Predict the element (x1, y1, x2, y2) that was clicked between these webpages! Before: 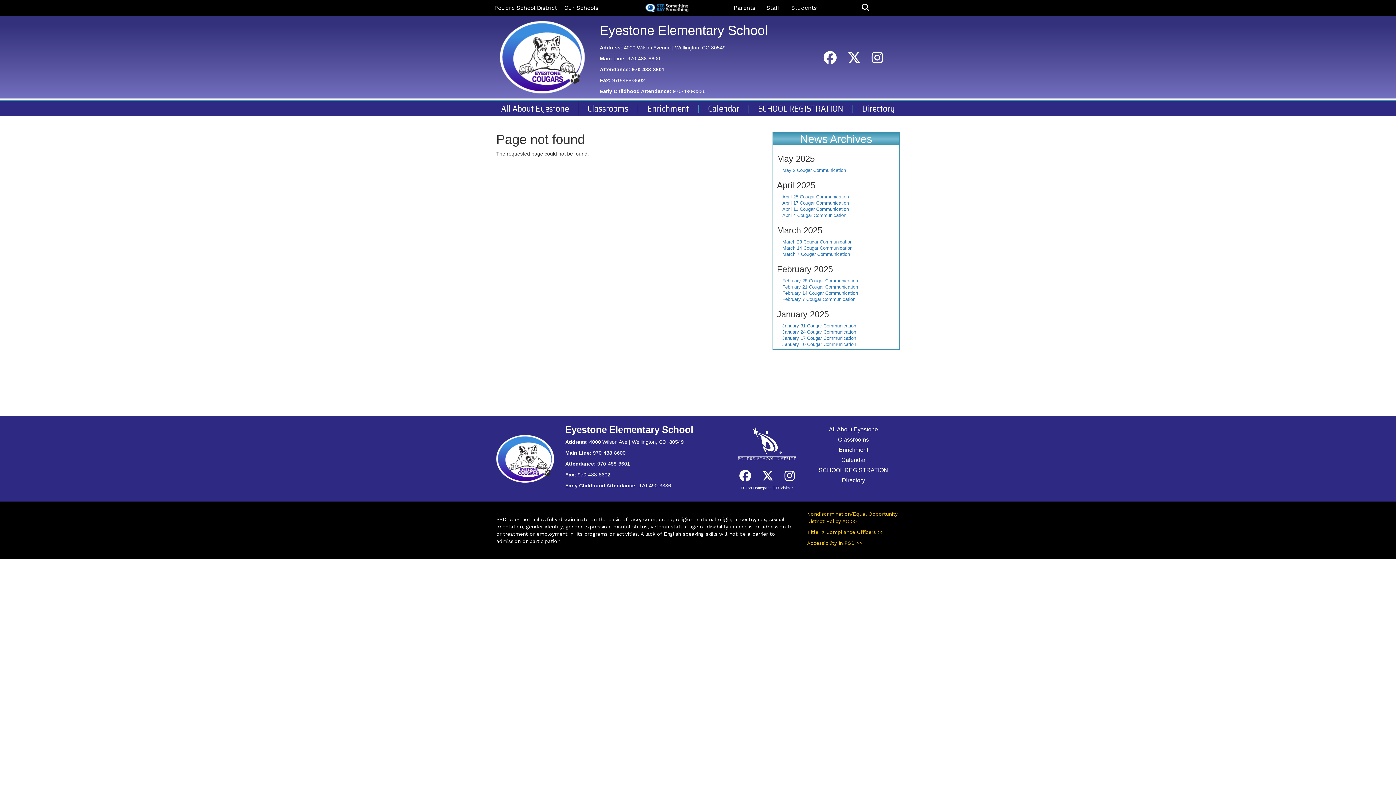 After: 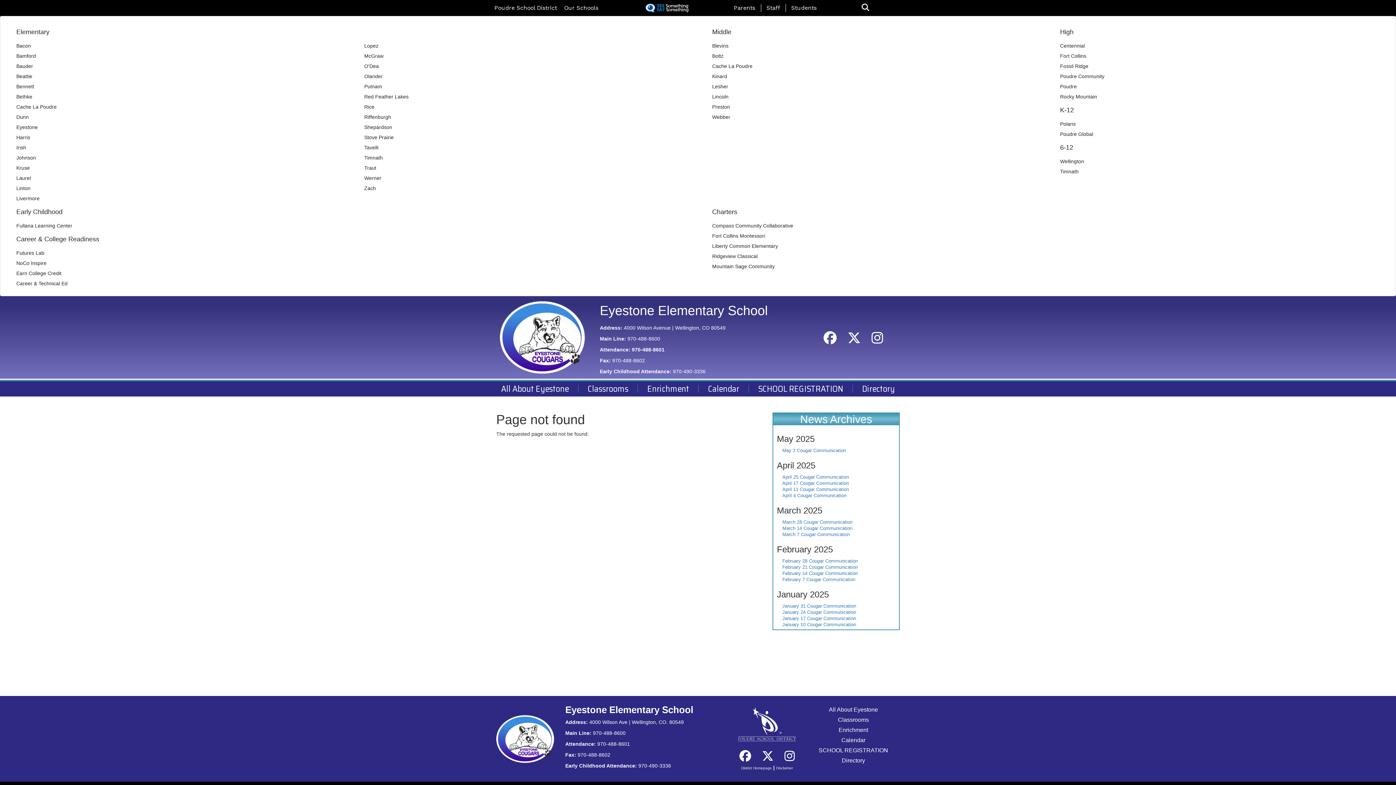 Action: bbox: (564, 4, 598, 11) label: Our Schools